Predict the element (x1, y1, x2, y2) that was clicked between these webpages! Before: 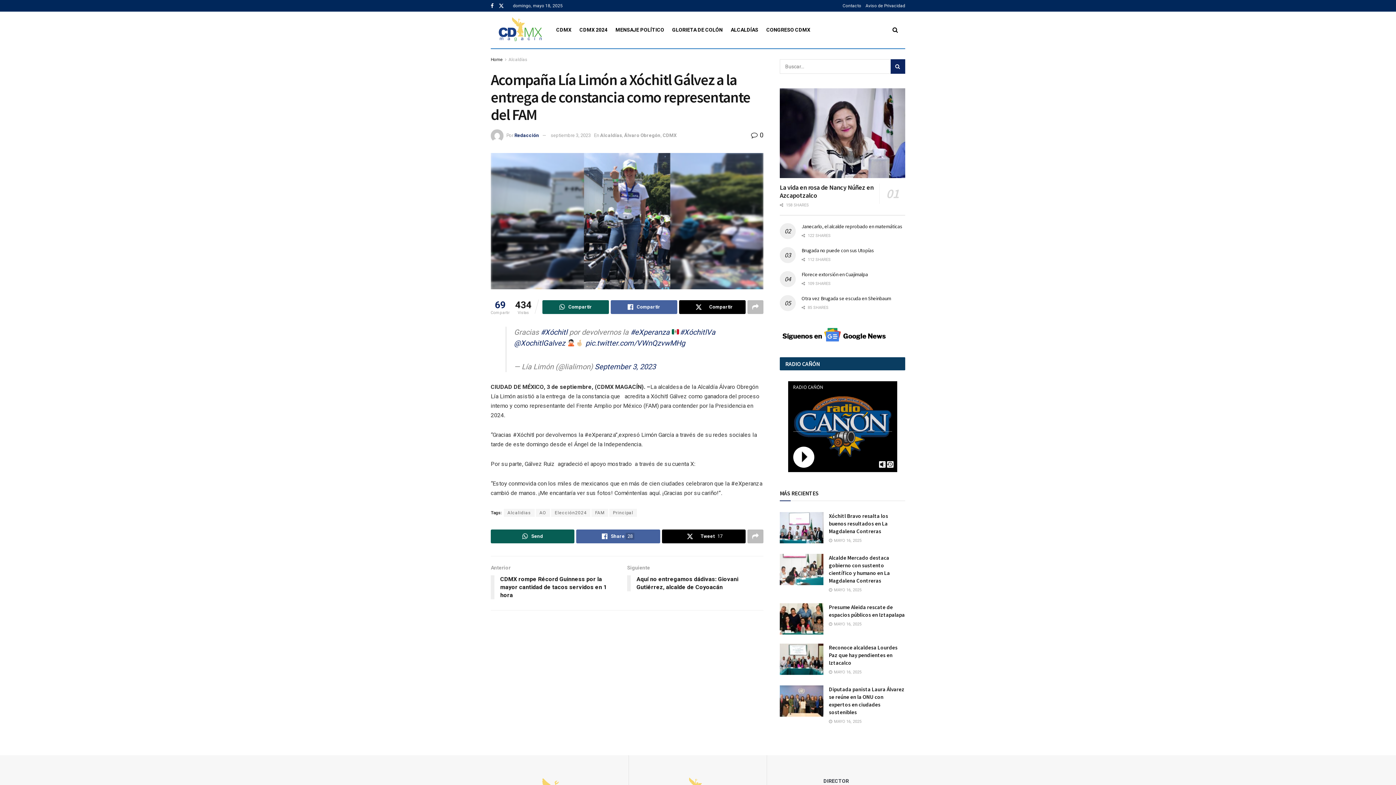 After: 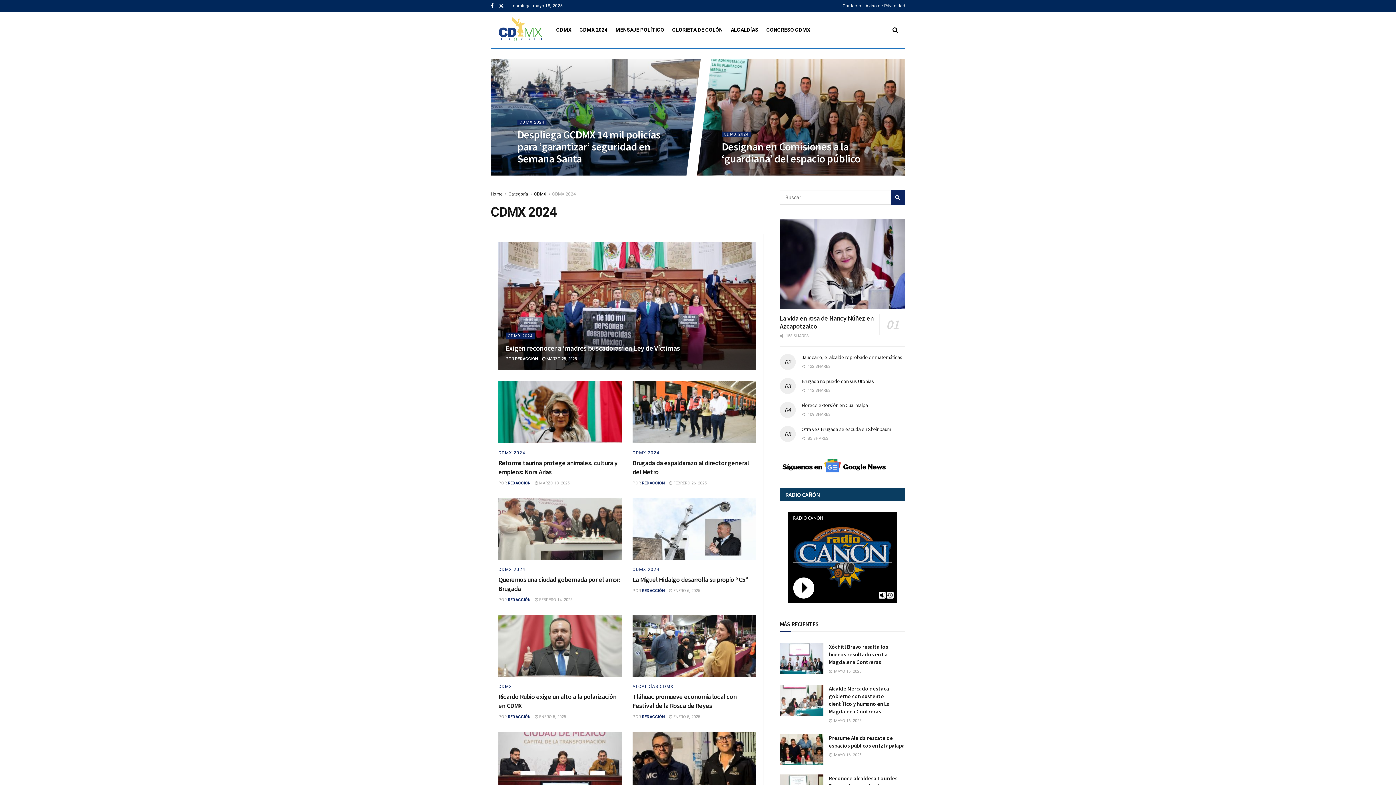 Action: bbox: (579, 11, 607, 48) label: CDMX 2024